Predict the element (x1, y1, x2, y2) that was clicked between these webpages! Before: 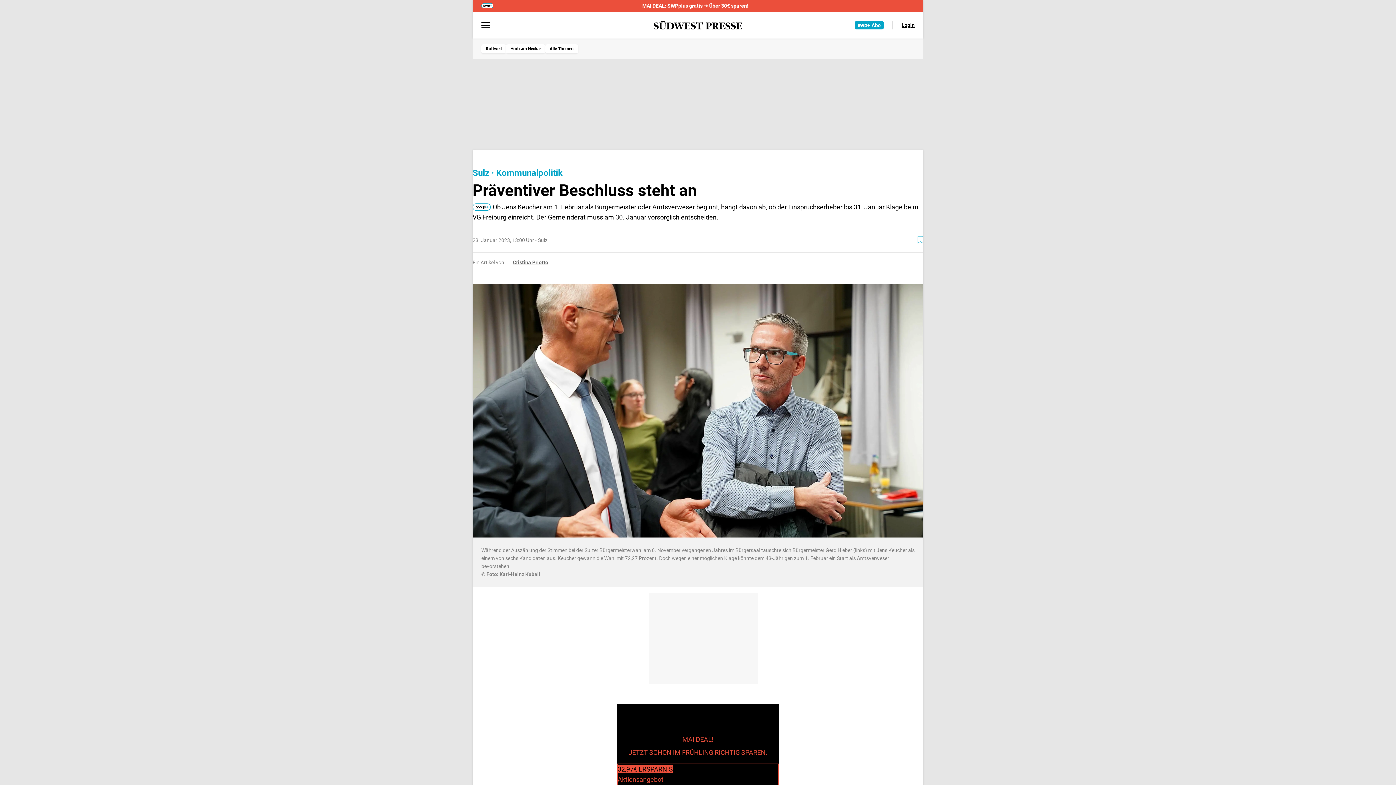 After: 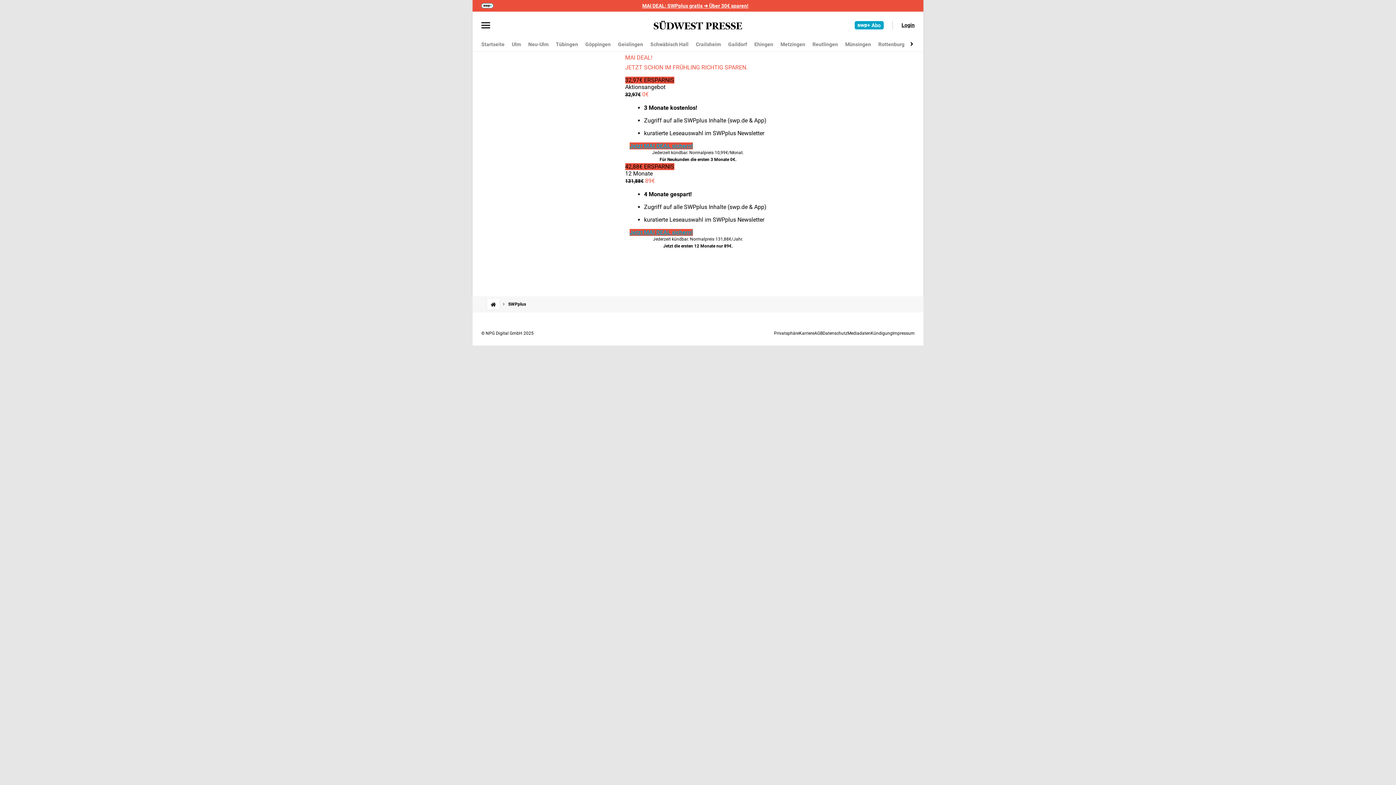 Action: bbox: (854, 20, 884, 29)